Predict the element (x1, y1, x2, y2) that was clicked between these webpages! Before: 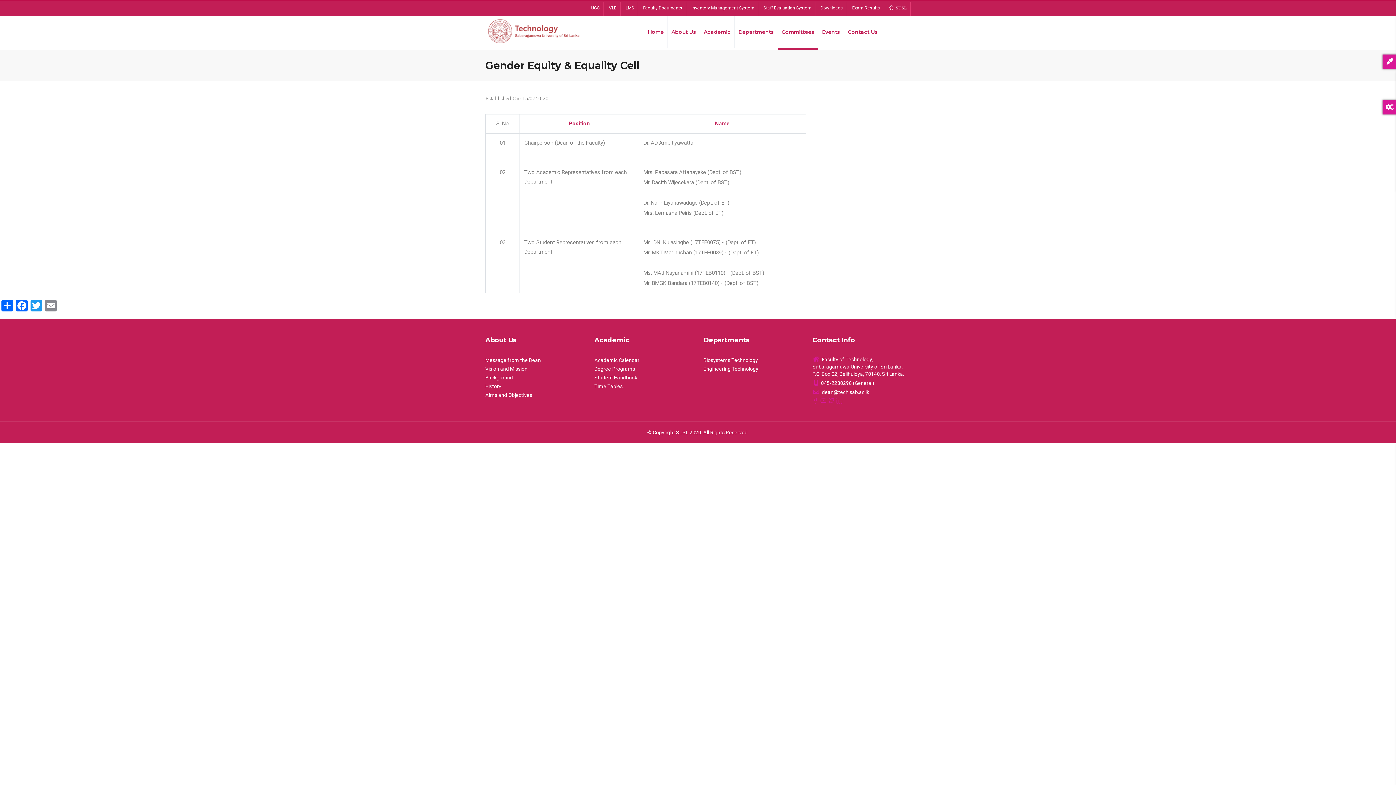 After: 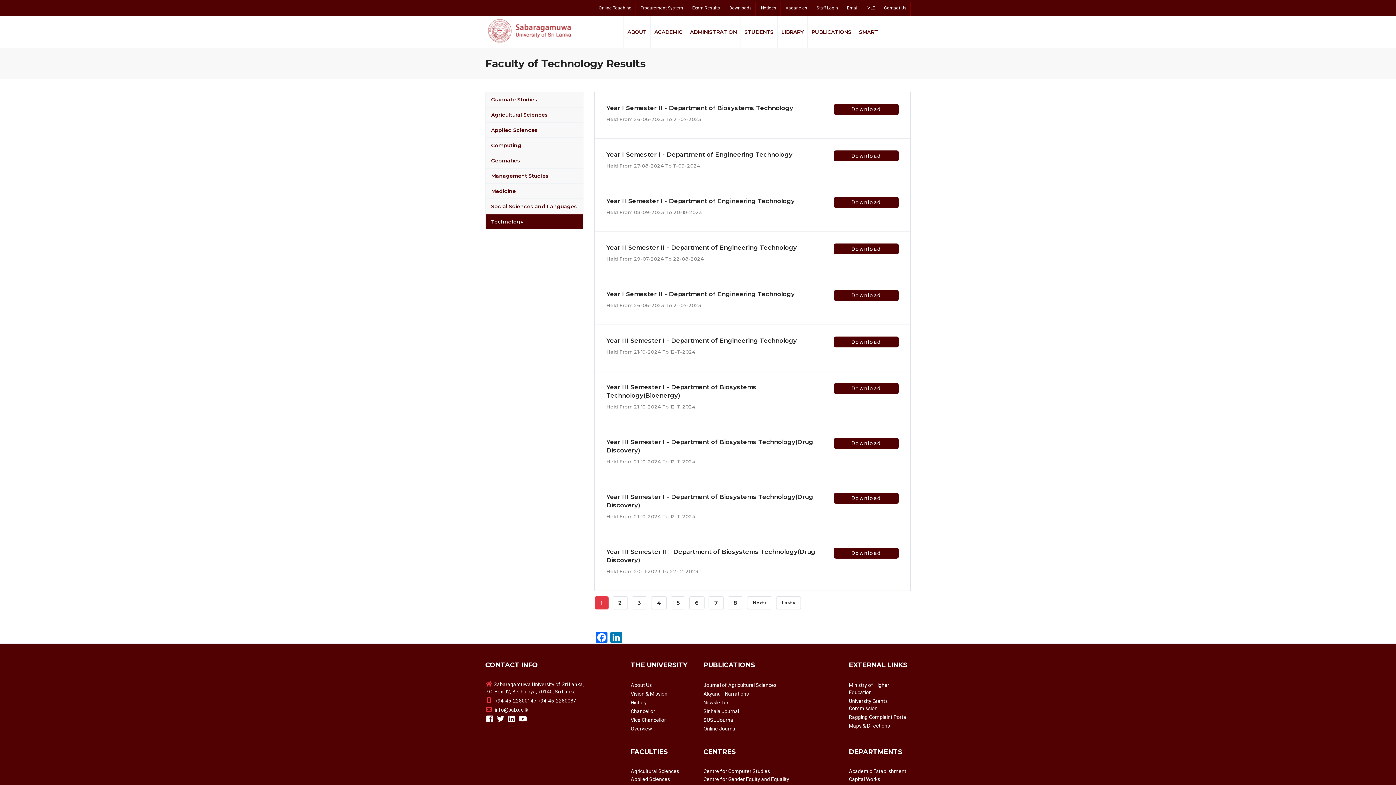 Action: bbox: (848, 1, 884, 16) label: Exam Results